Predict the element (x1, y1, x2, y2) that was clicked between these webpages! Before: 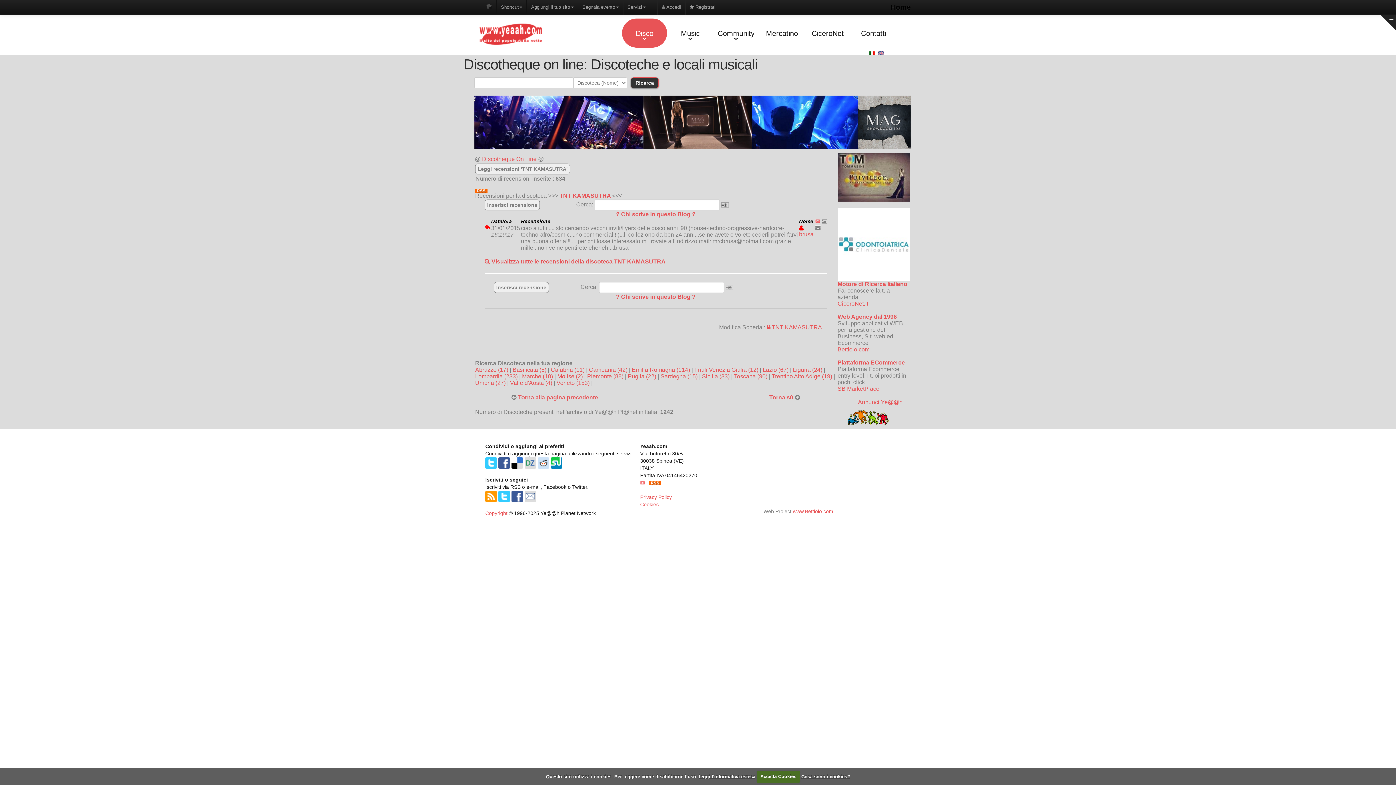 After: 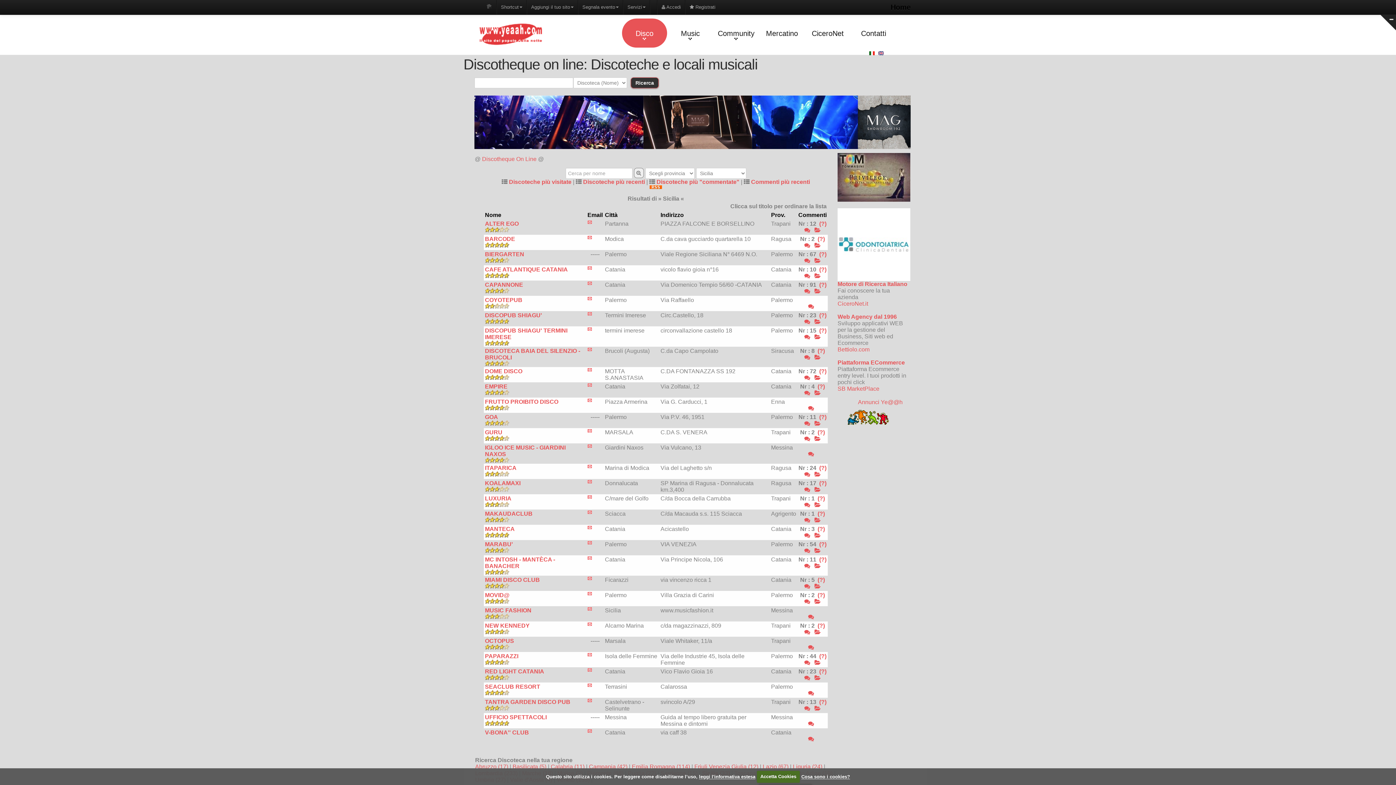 Action: label: Sicilia (33)  bbox: (702, 373, 731, 379)